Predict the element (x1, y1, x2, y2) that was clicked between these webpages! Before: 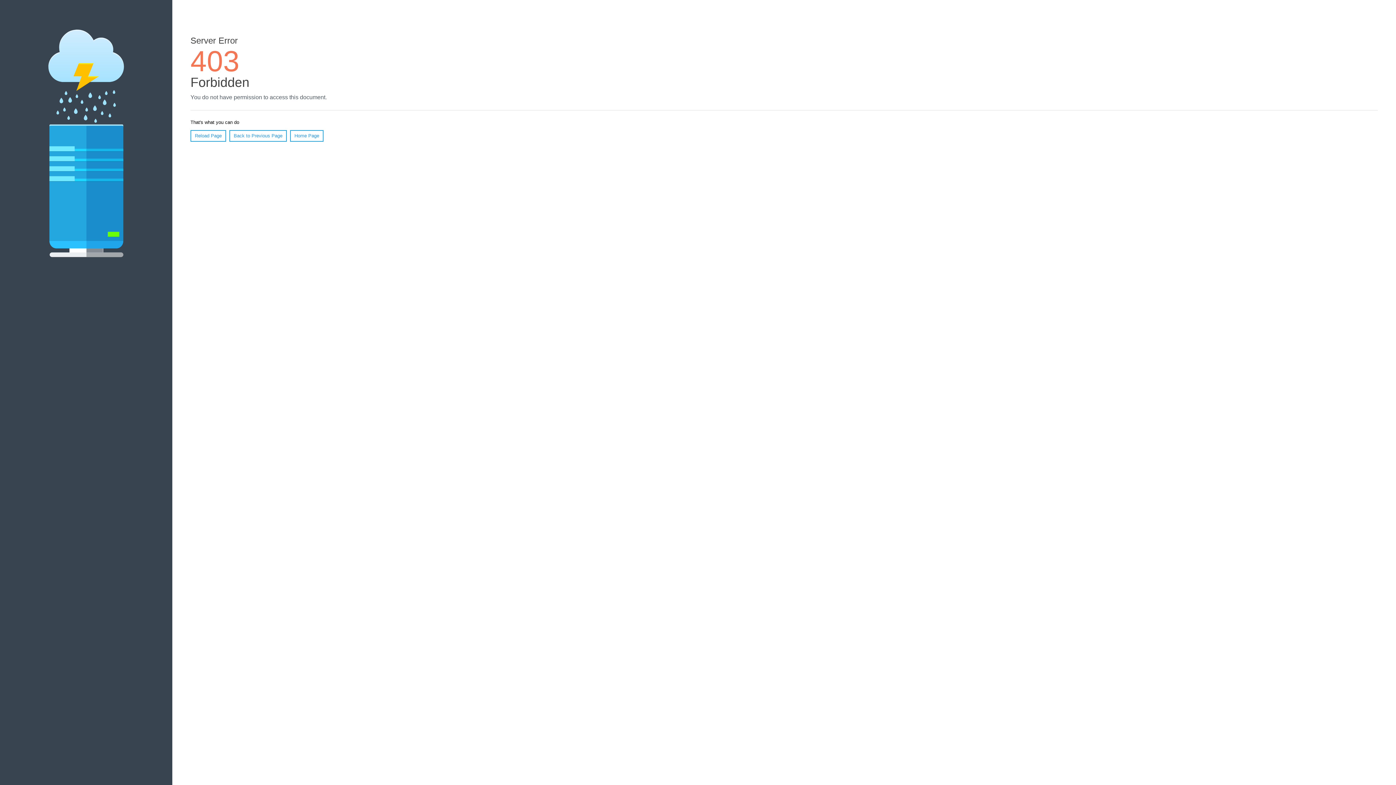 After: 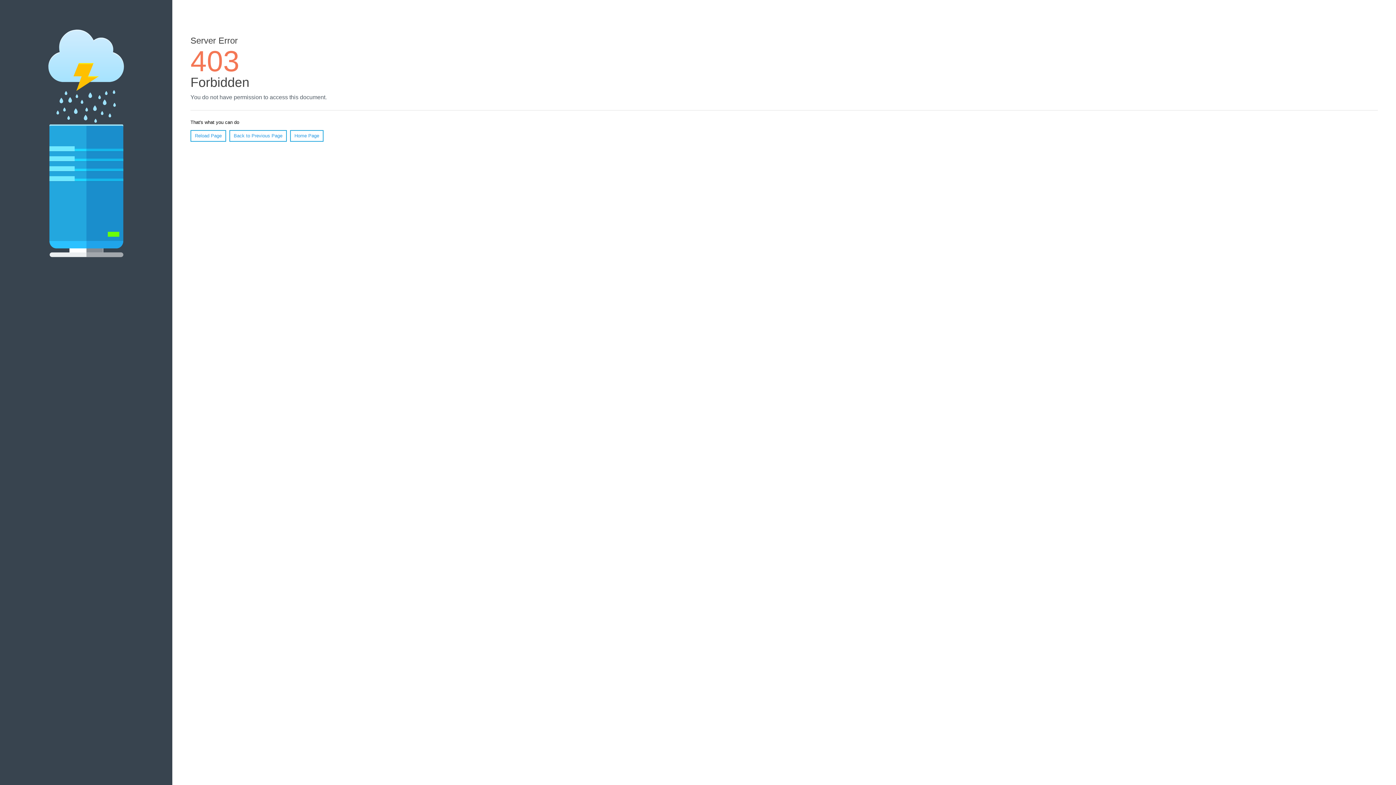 Action: bbox: (190, 130, 226, 141) label: Reload Page